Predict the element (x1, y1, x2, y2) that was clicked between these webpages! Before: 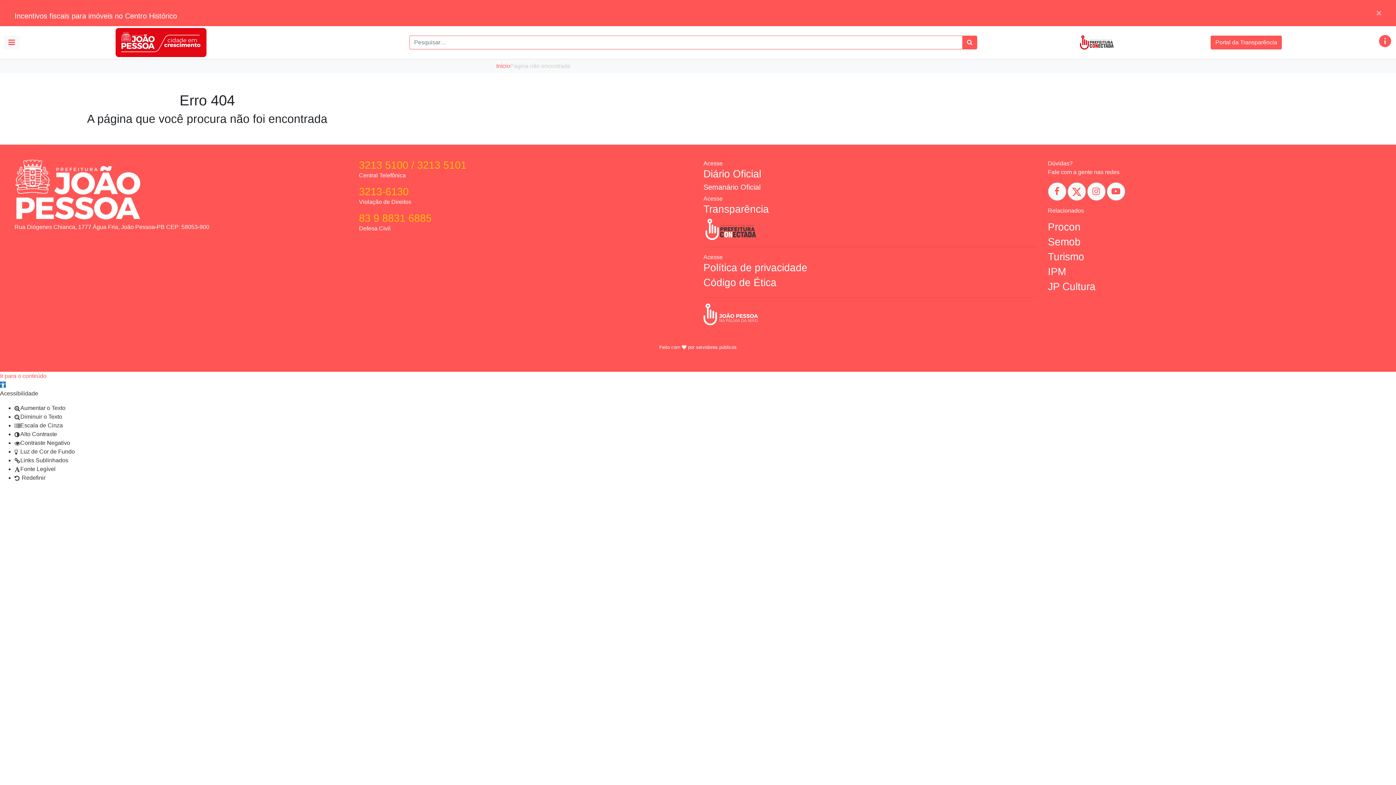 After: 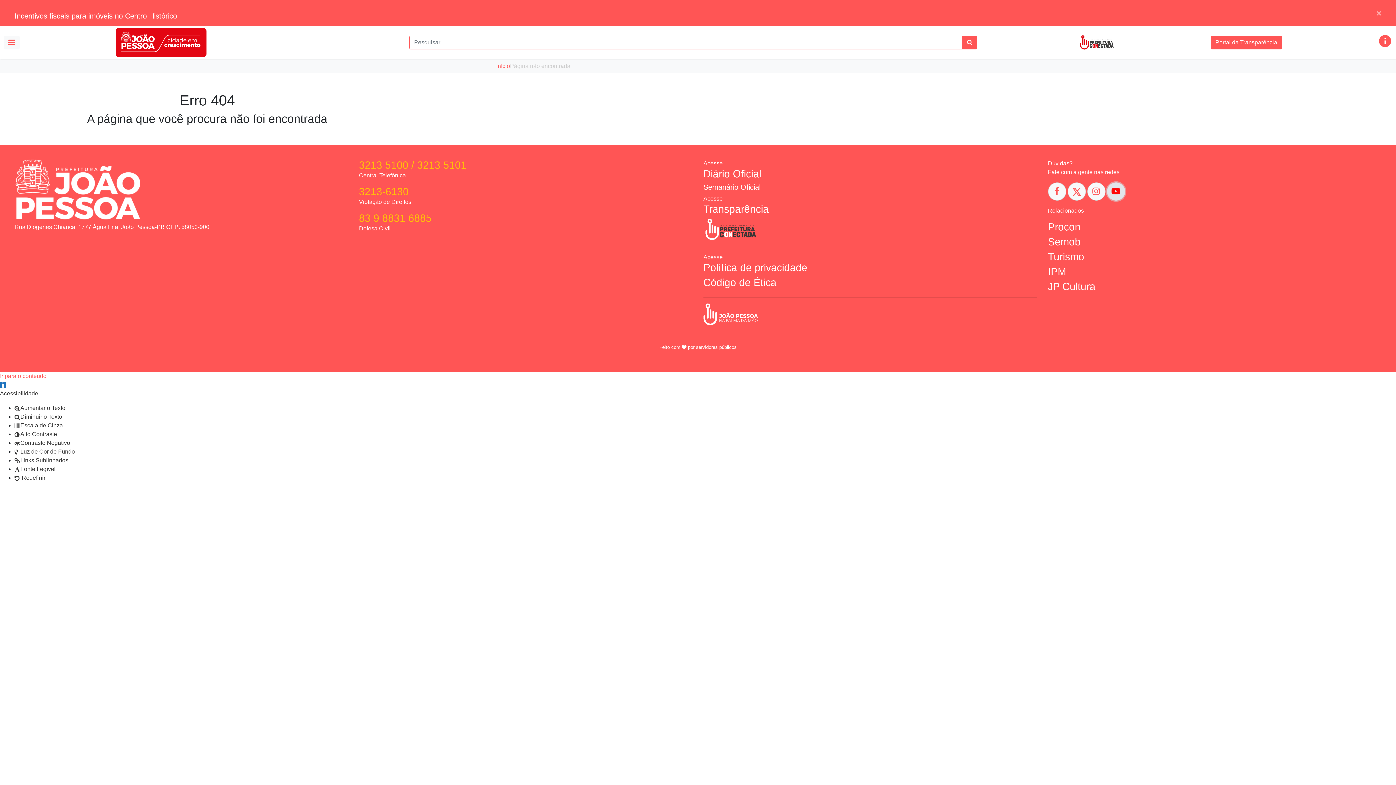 Action: bbox: (1107, 182, 1125, 200)